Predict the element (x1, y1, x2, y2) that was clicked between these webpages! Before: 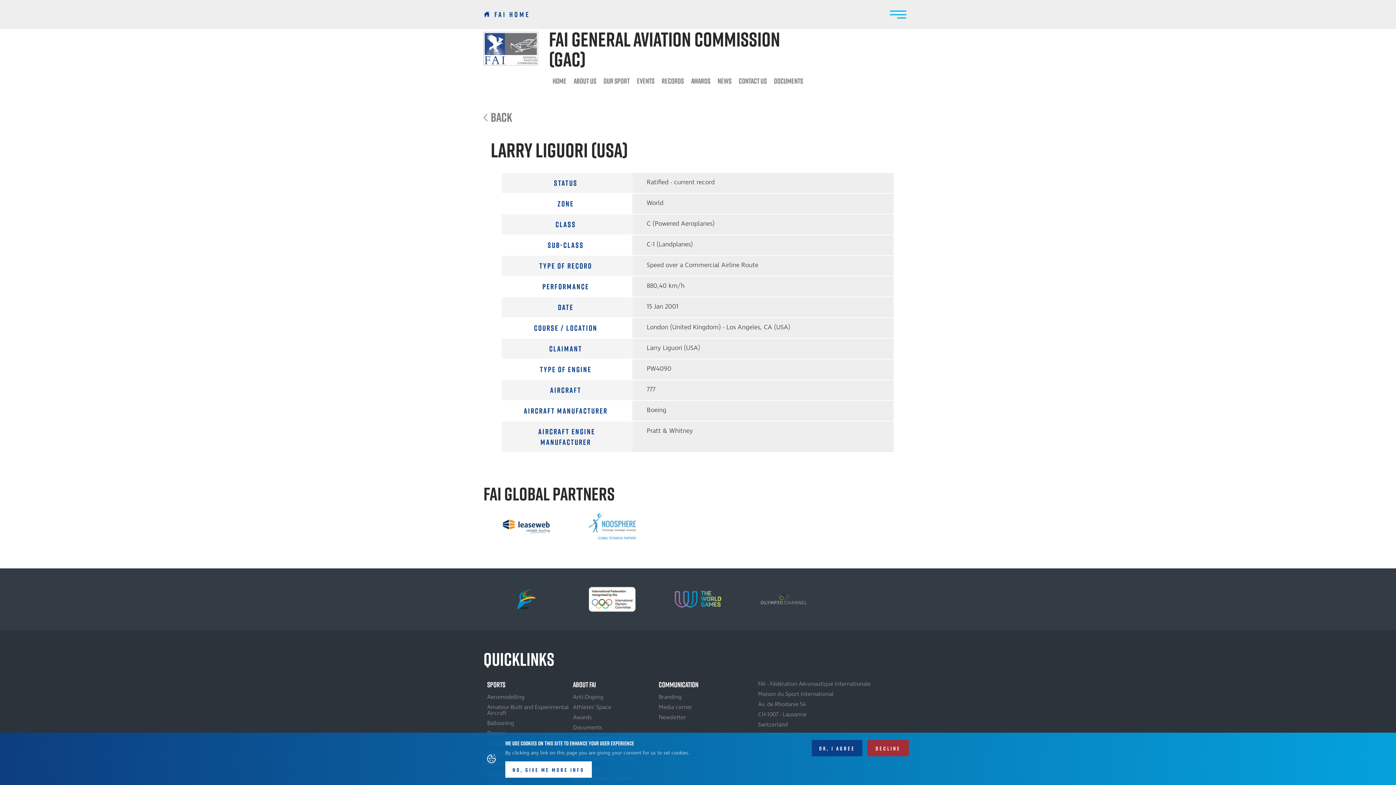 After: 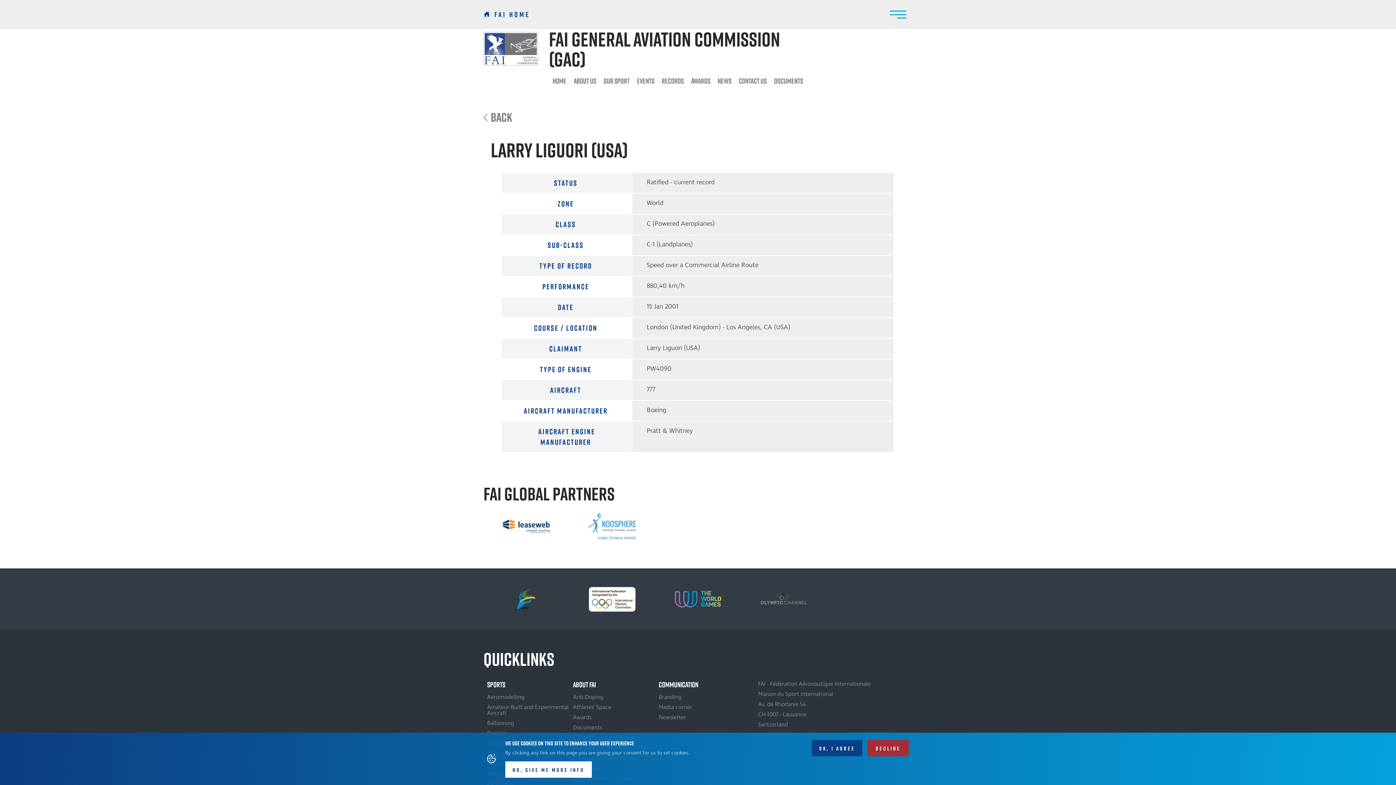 Action: bbox: (483, 577, 569, 621)